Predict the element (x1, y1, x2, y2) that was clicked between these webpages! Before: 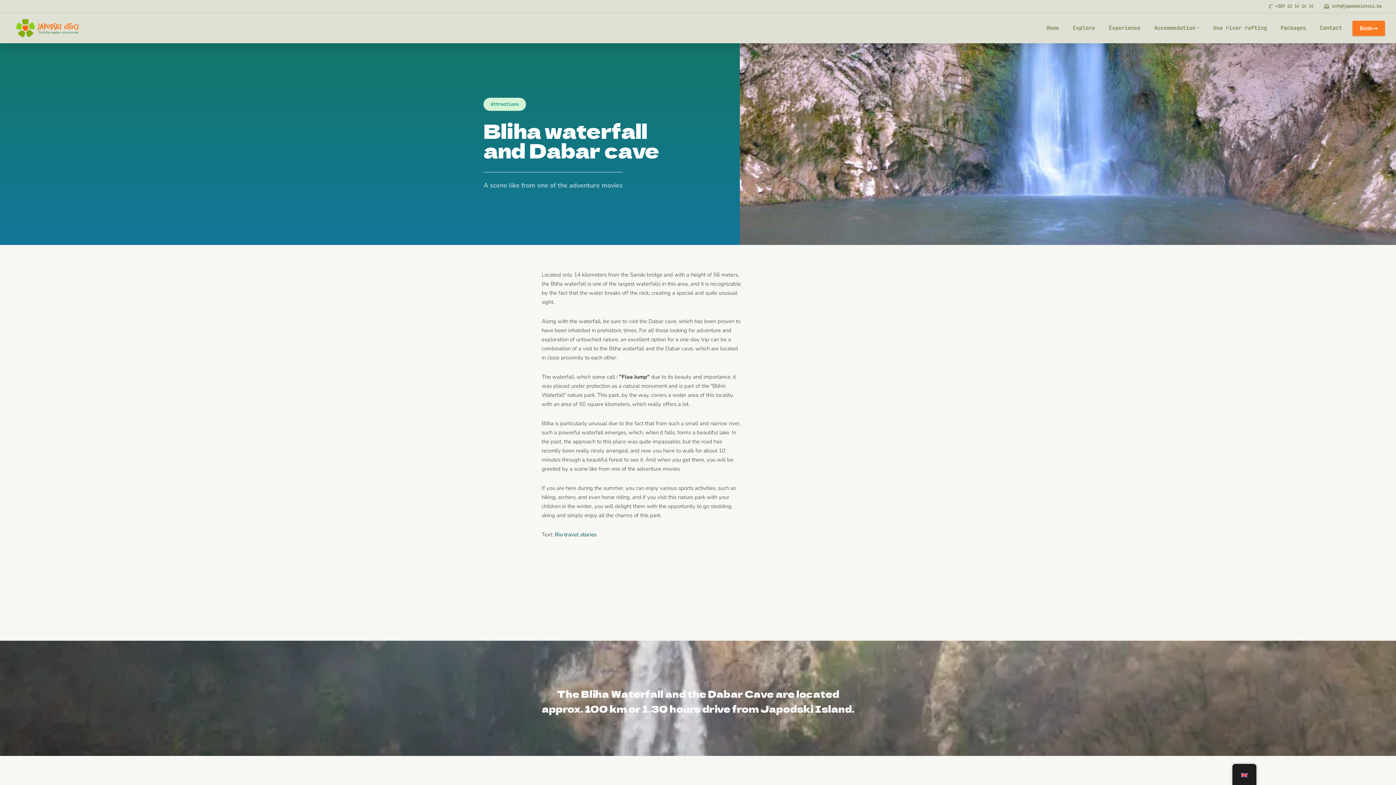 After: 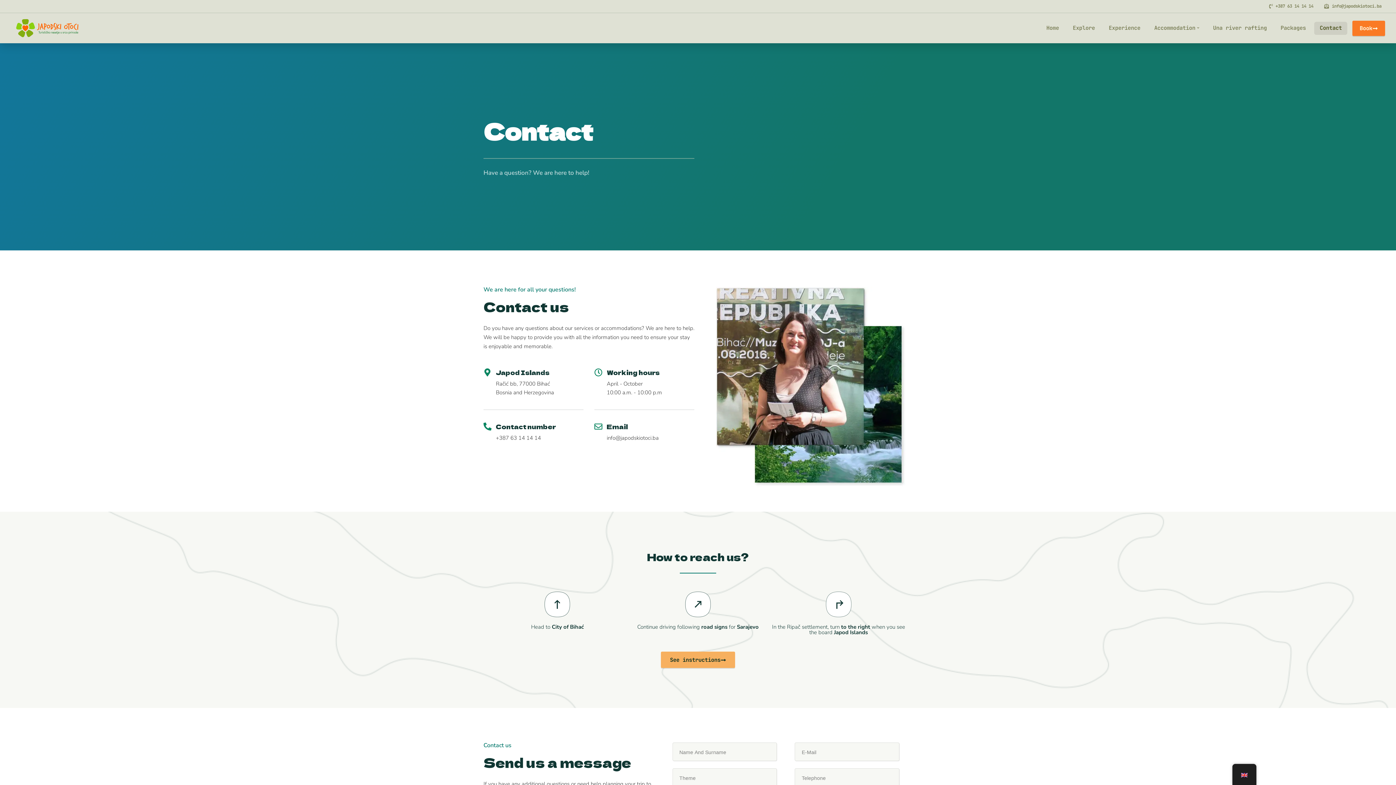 Action: bbox: (1318, 13, 1343, 43) label: Contact